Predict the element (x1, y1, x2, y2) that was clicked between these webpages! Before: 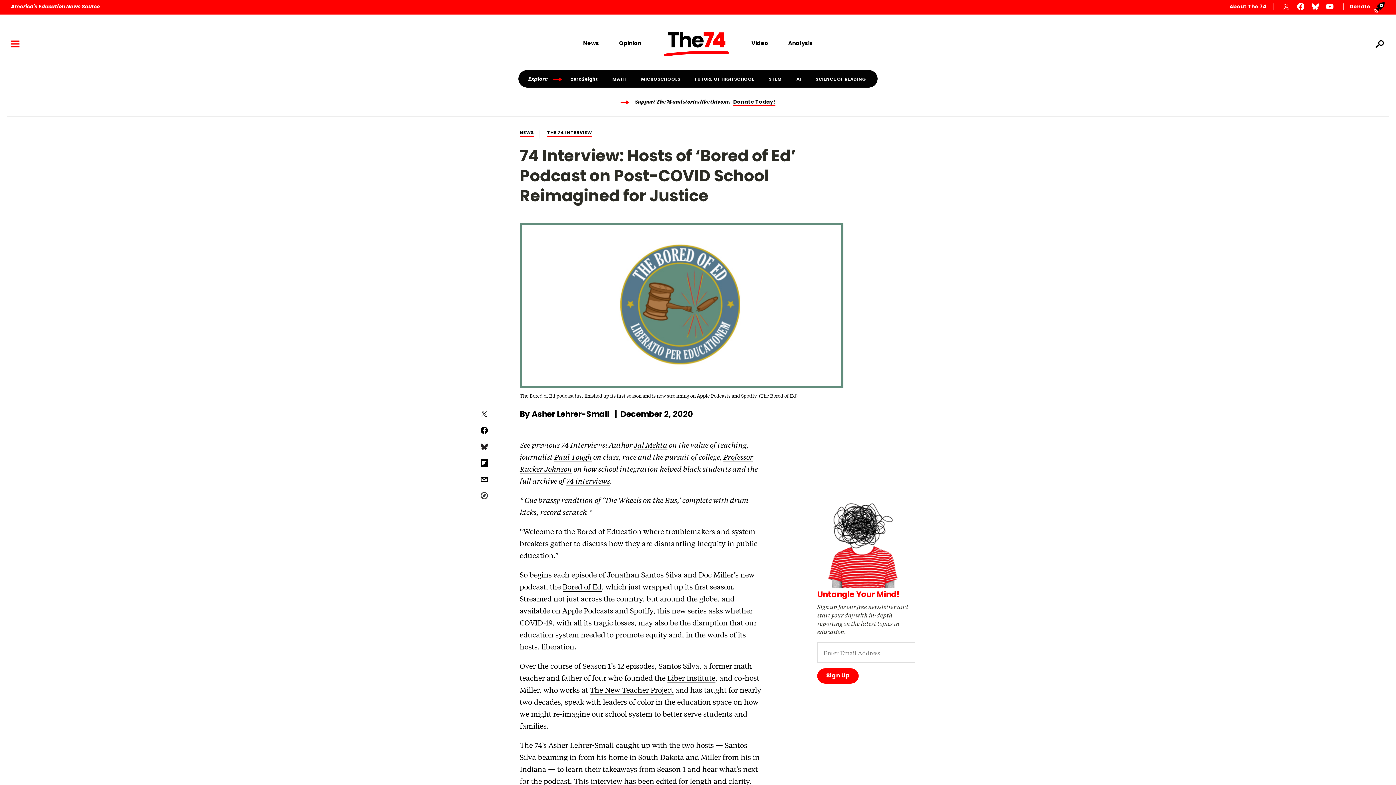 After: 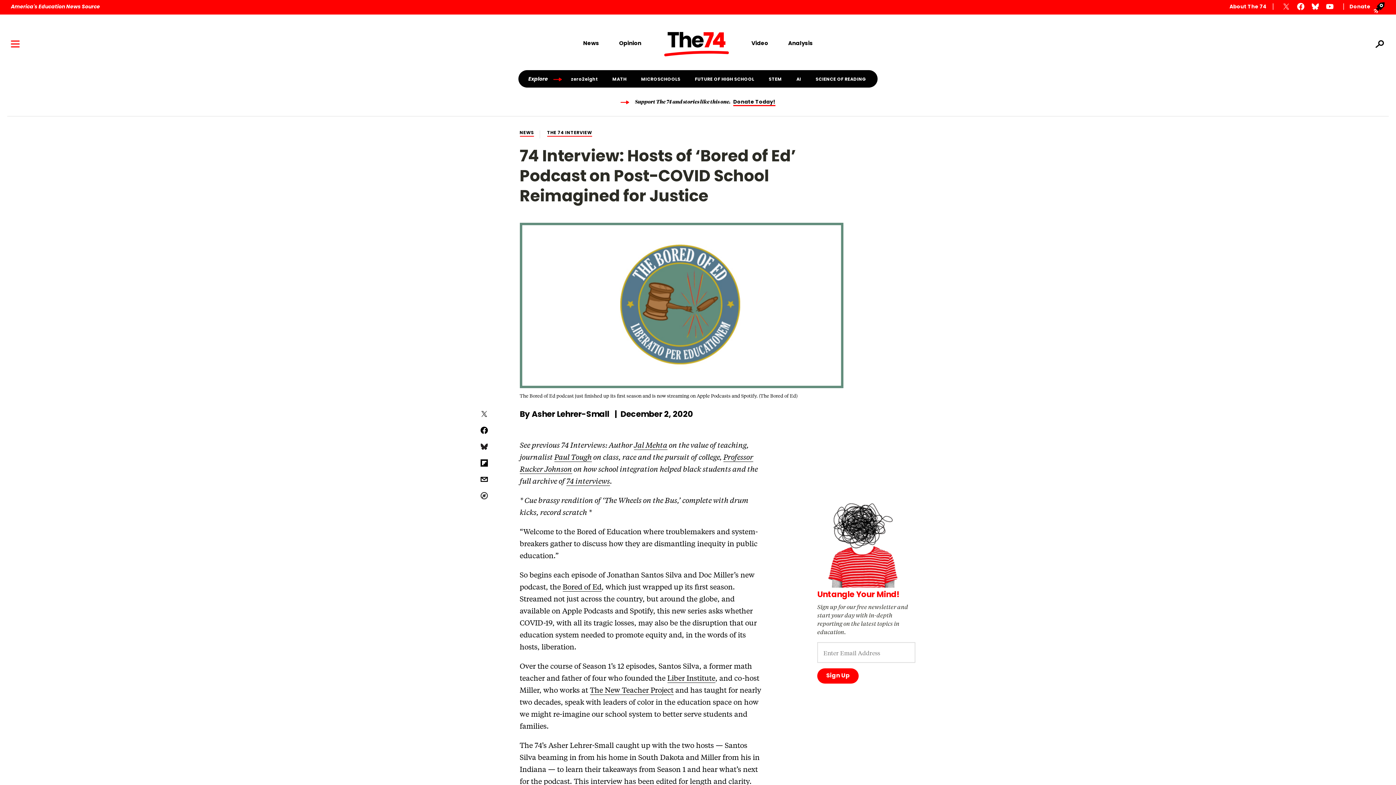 Action: bbox: (1279, 2, 1293, 9)